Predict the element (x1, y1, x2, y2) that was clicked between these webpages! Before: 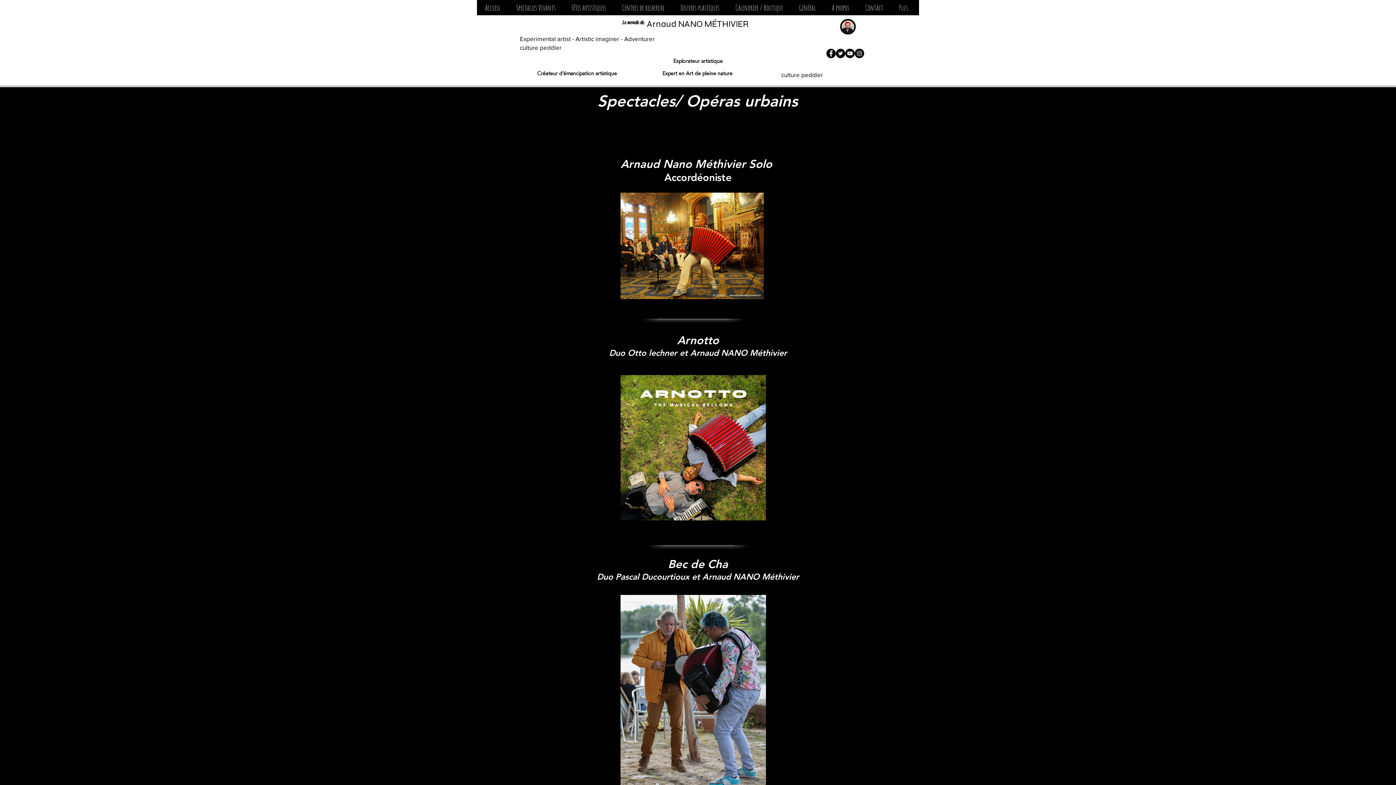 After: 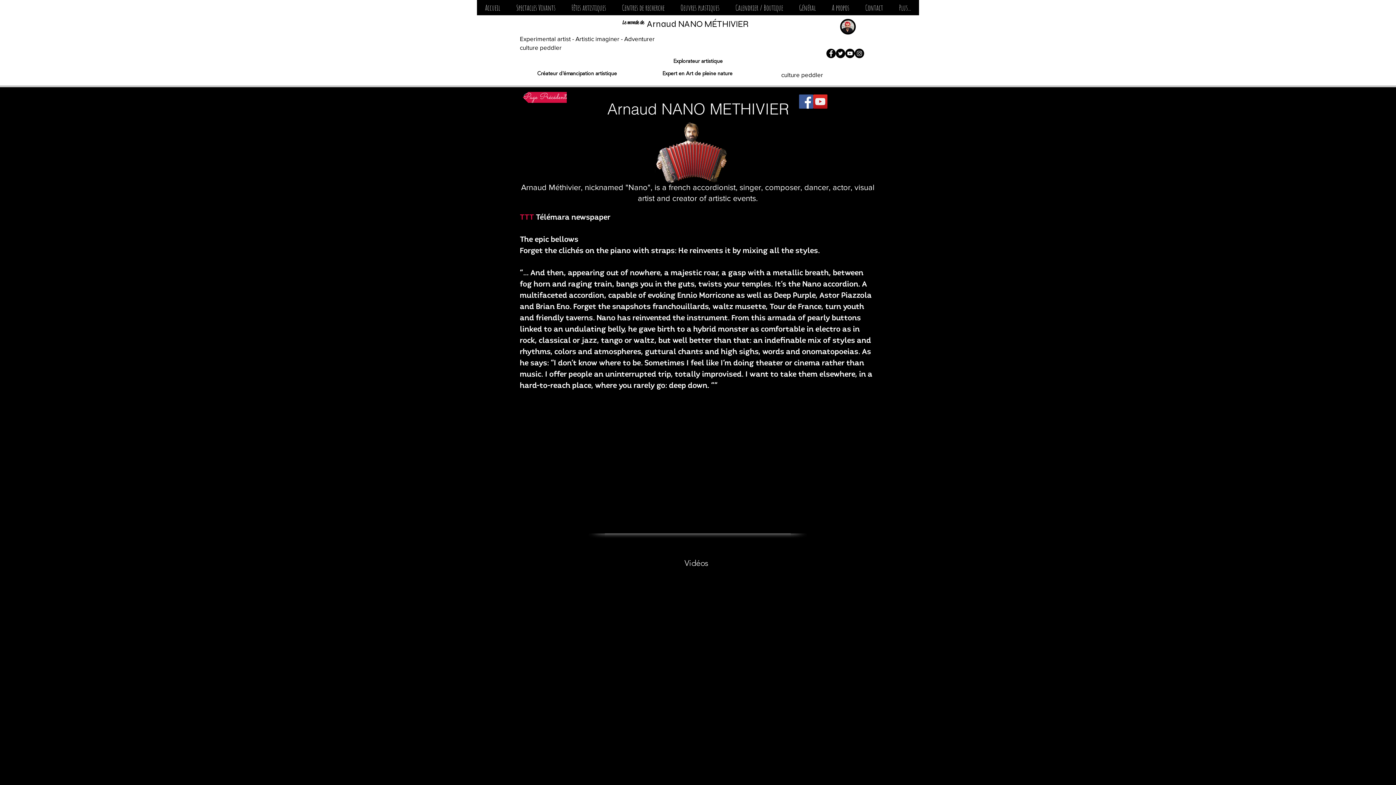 Action: bbox: (620, 192, 764, 299)